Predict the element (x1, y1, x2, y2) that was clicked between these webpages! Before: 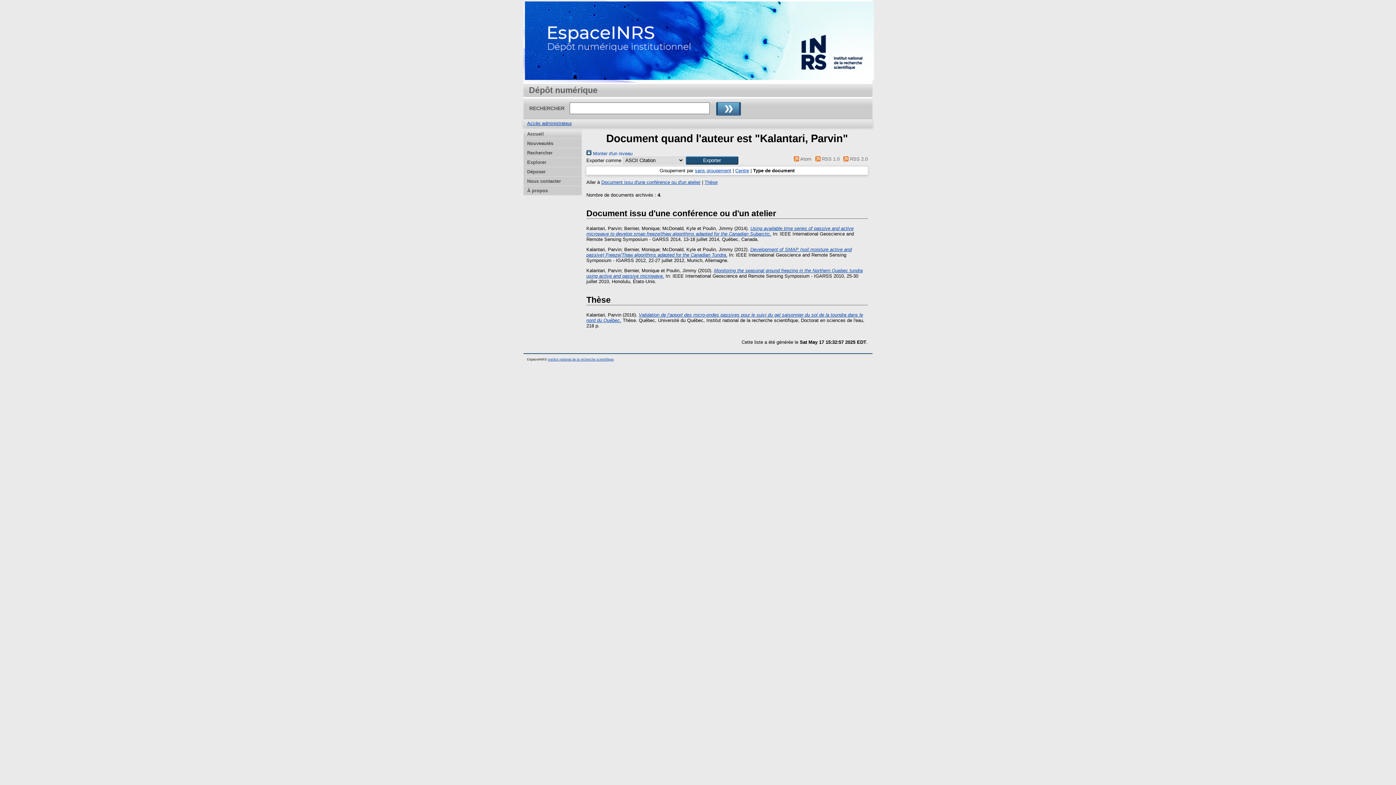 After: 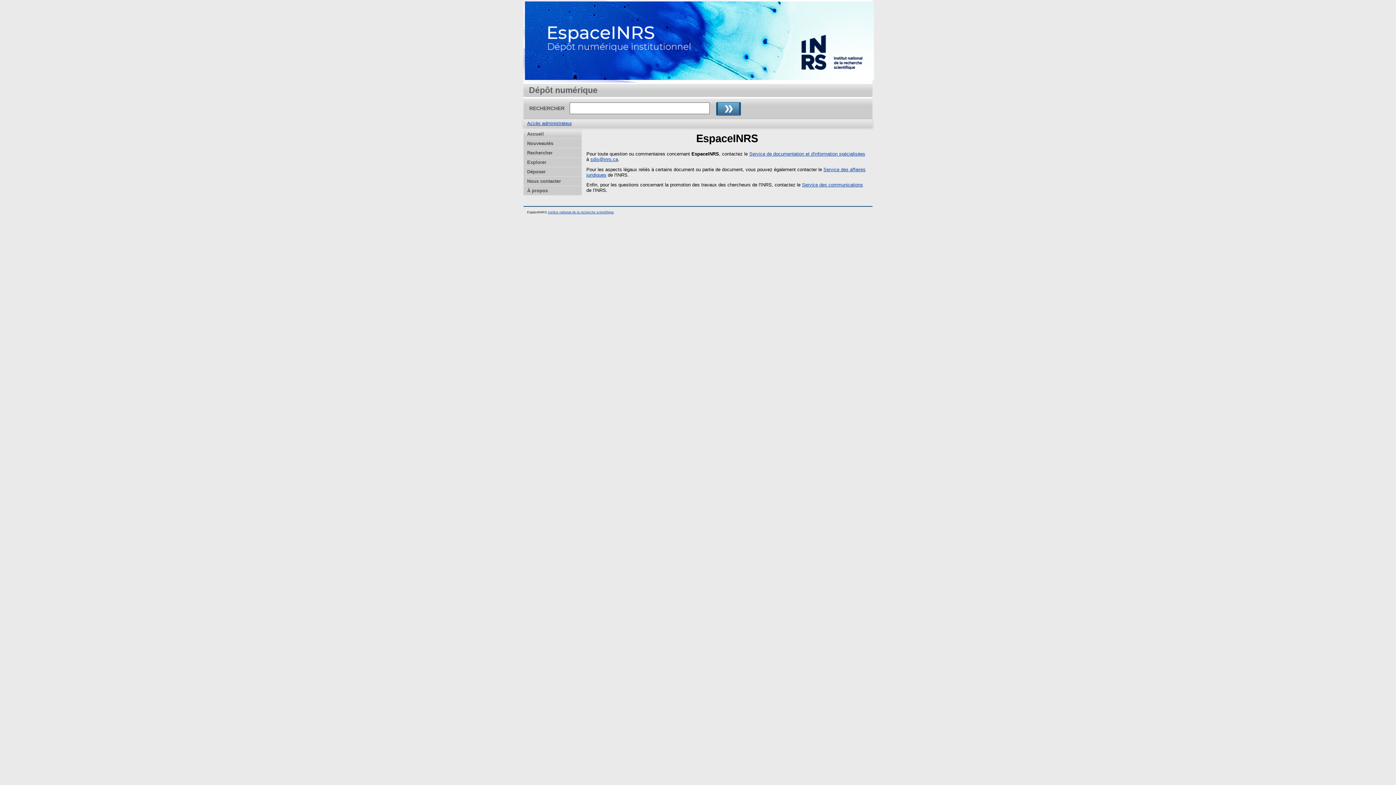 Action: bbox: (523, 176, 581, 186) label: Nous contacter